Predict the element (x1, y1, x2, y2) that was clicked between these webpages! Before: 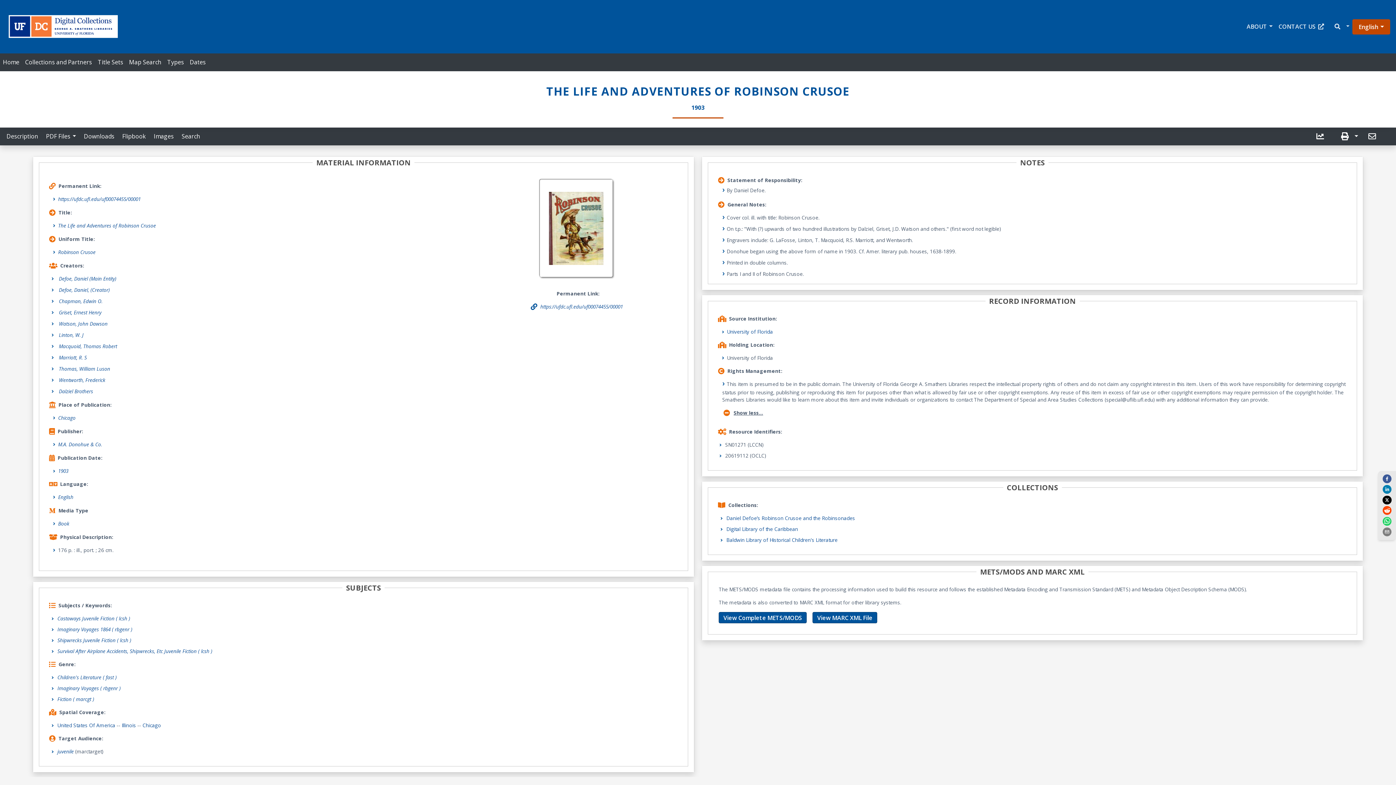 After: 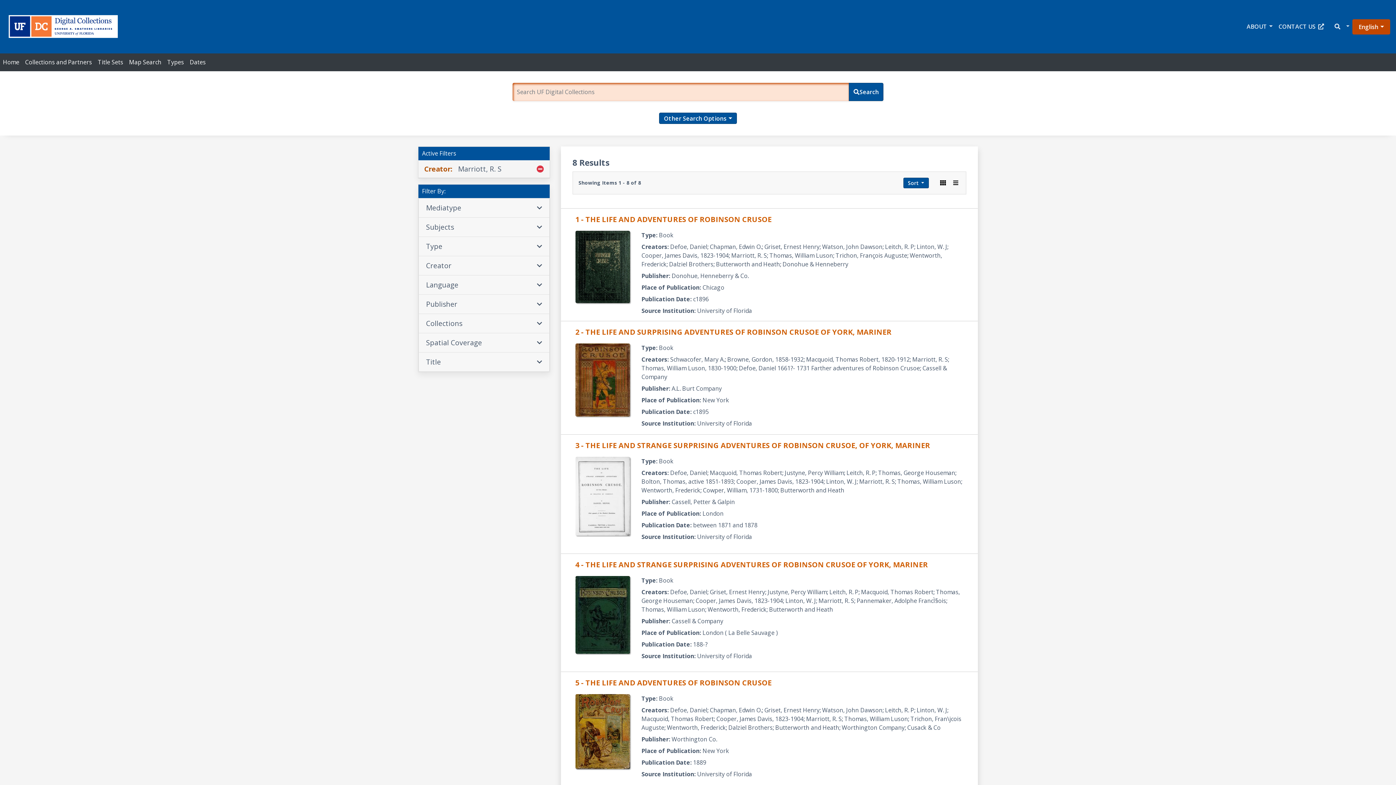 Action: label: Marriott, R. S bbox: (57, 354, 86, 361)